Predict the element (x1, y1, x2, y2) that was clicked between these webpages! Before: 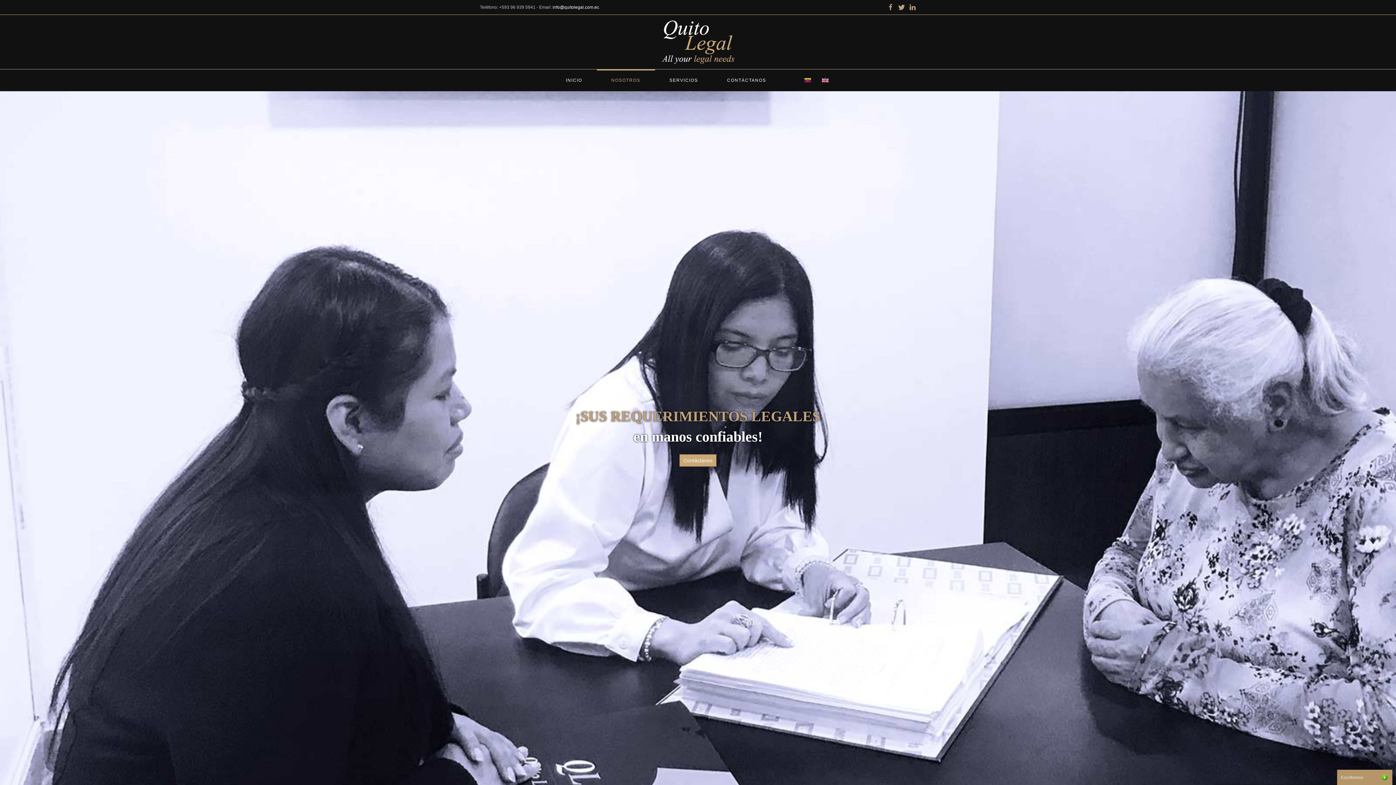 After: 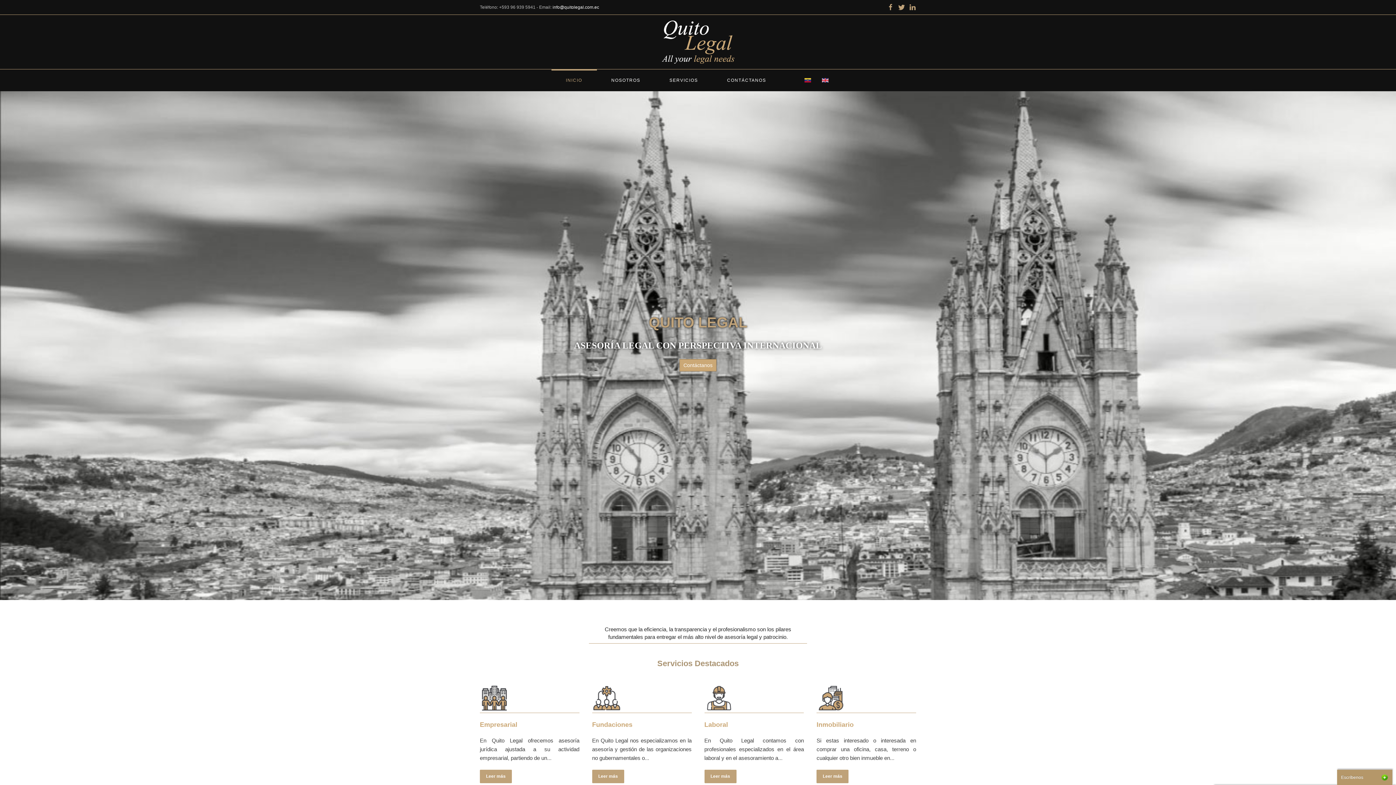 Action: bbox: (661, 20, 734, 63)